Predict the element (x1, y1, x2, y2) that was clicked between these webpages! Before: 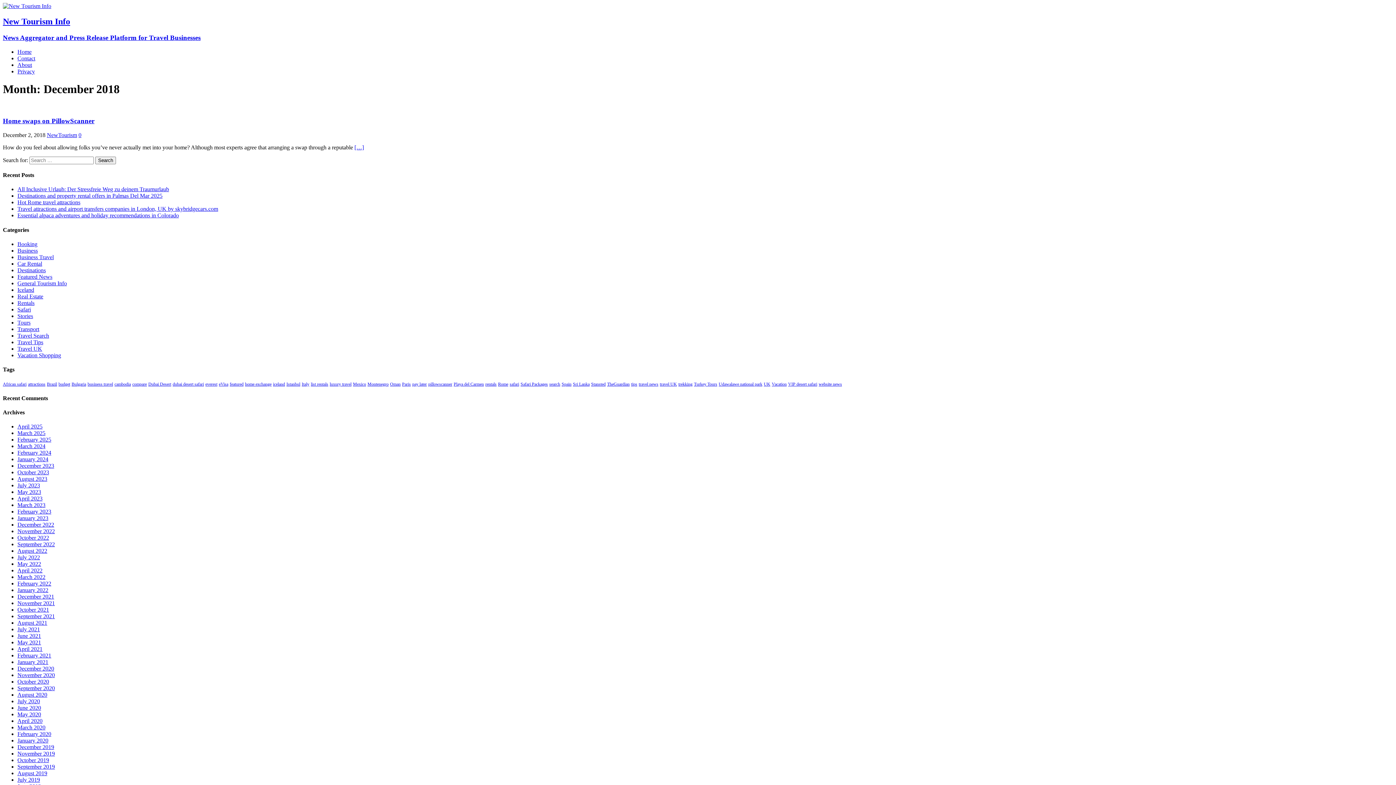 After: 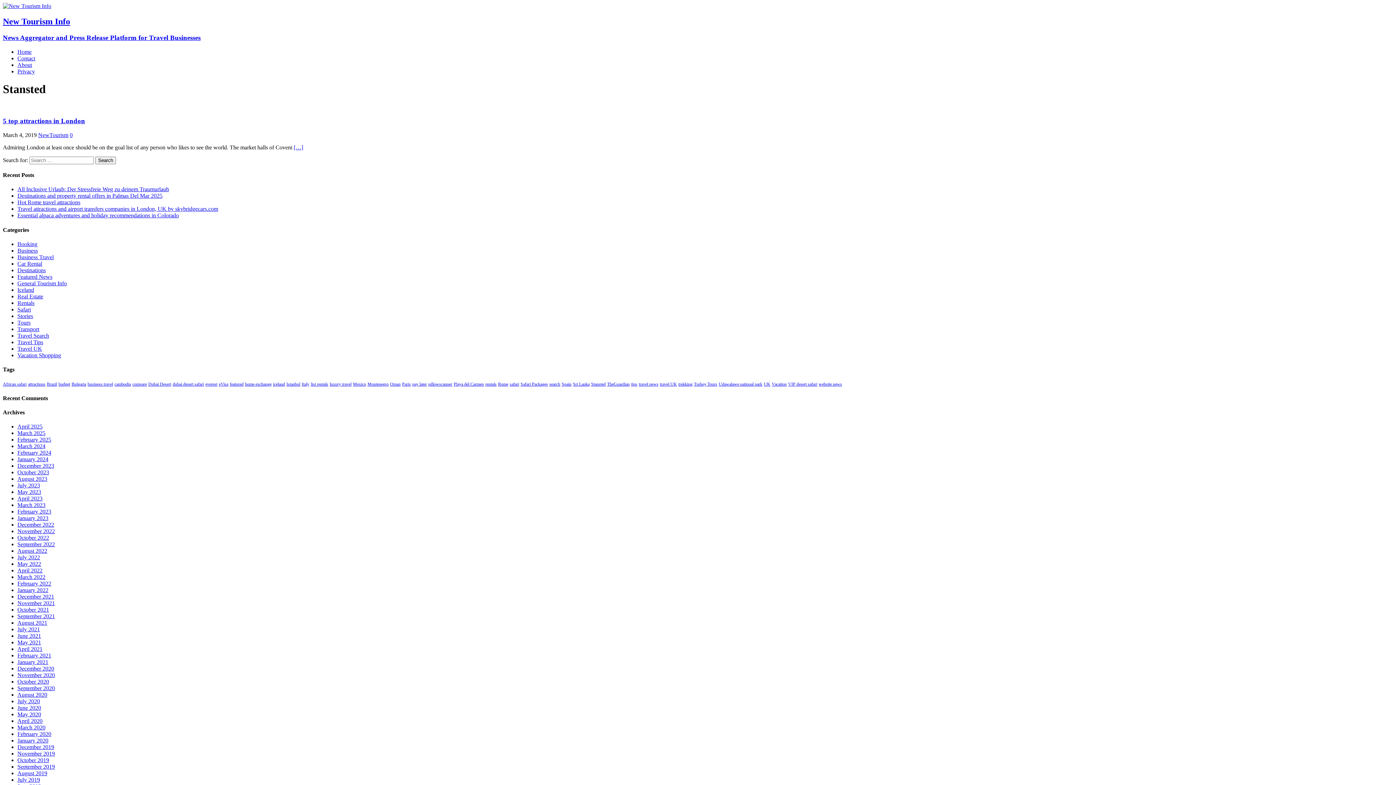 Action: bbox: (591, 381, 605, 387) label: Stansted